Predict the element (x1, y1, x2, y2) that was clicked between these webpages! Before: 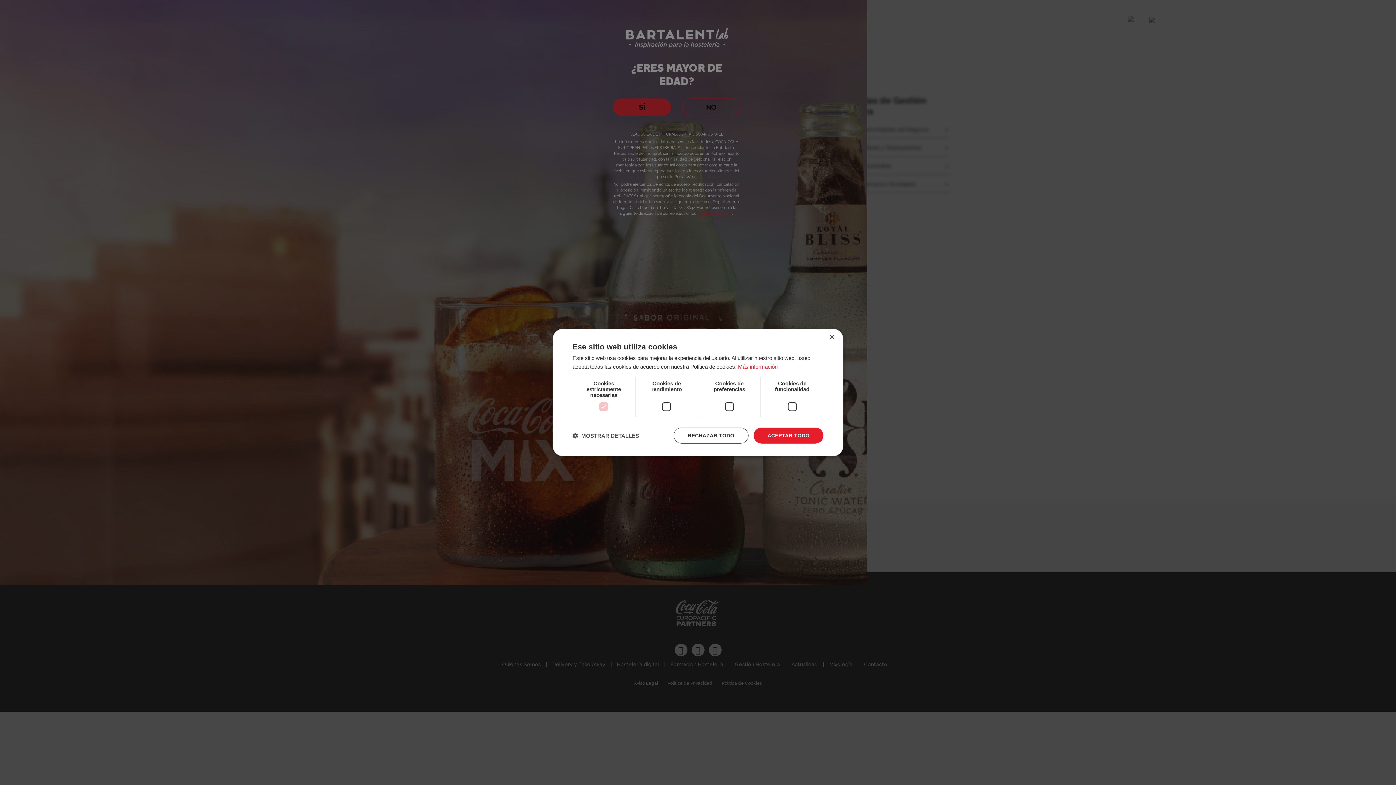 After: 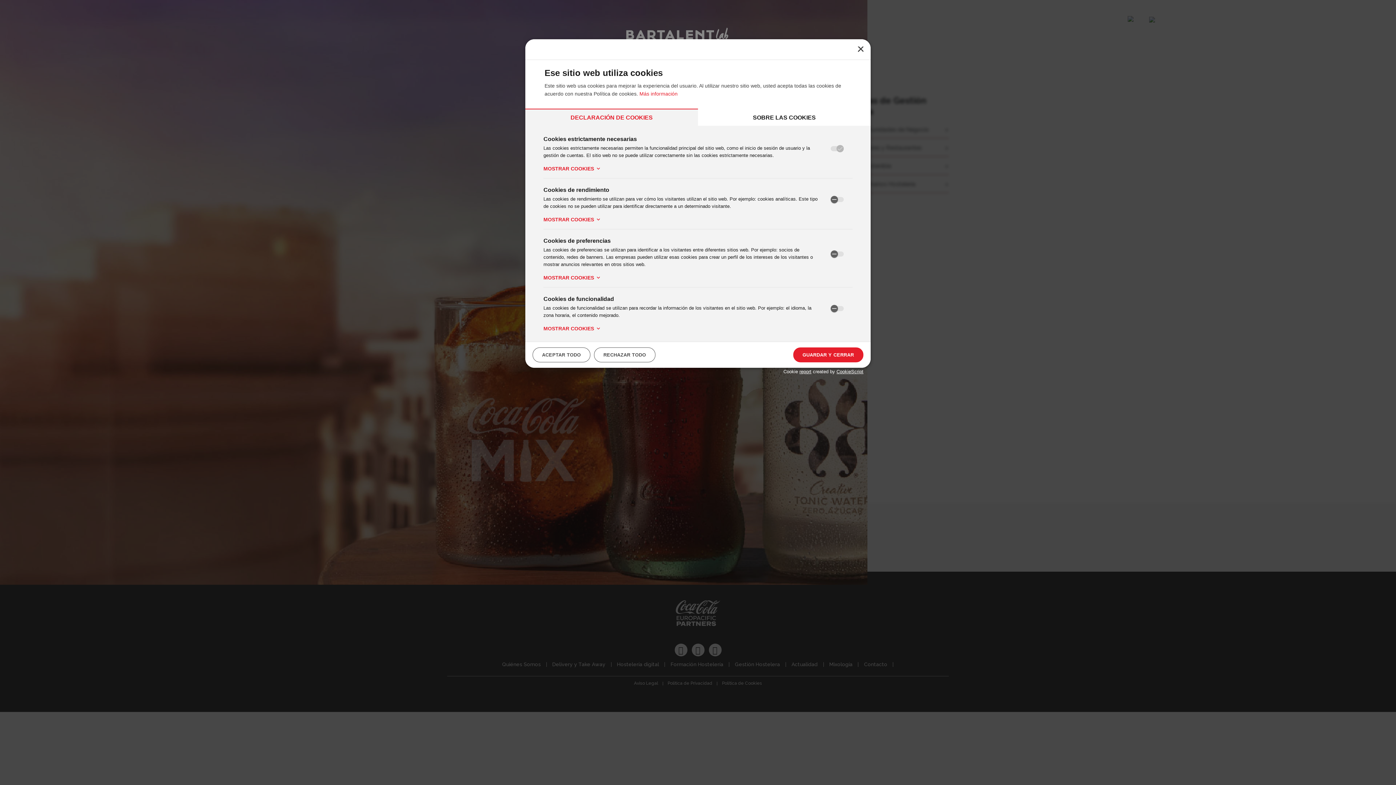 Action: bbox: (572, 432, 639, 439) label:  MOSTRAR DETALLES